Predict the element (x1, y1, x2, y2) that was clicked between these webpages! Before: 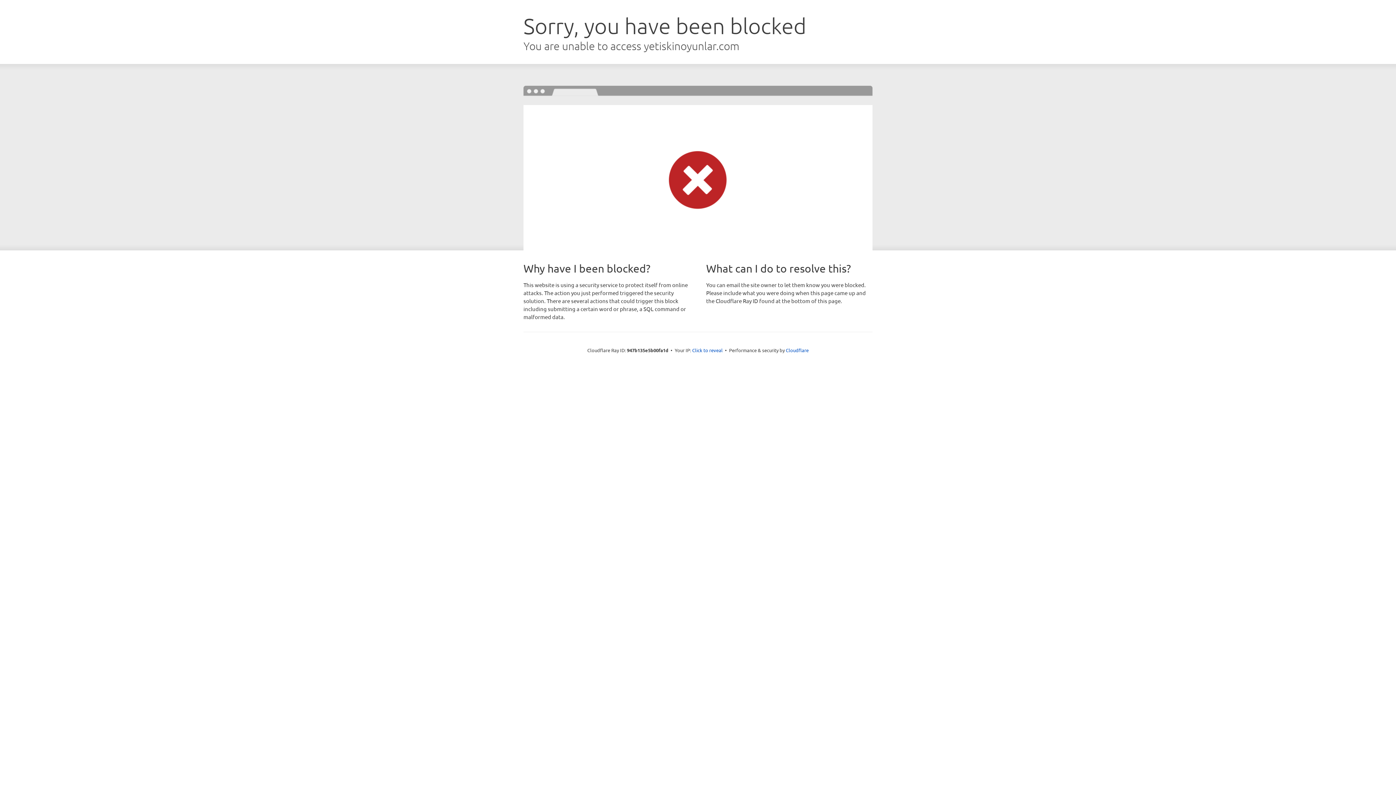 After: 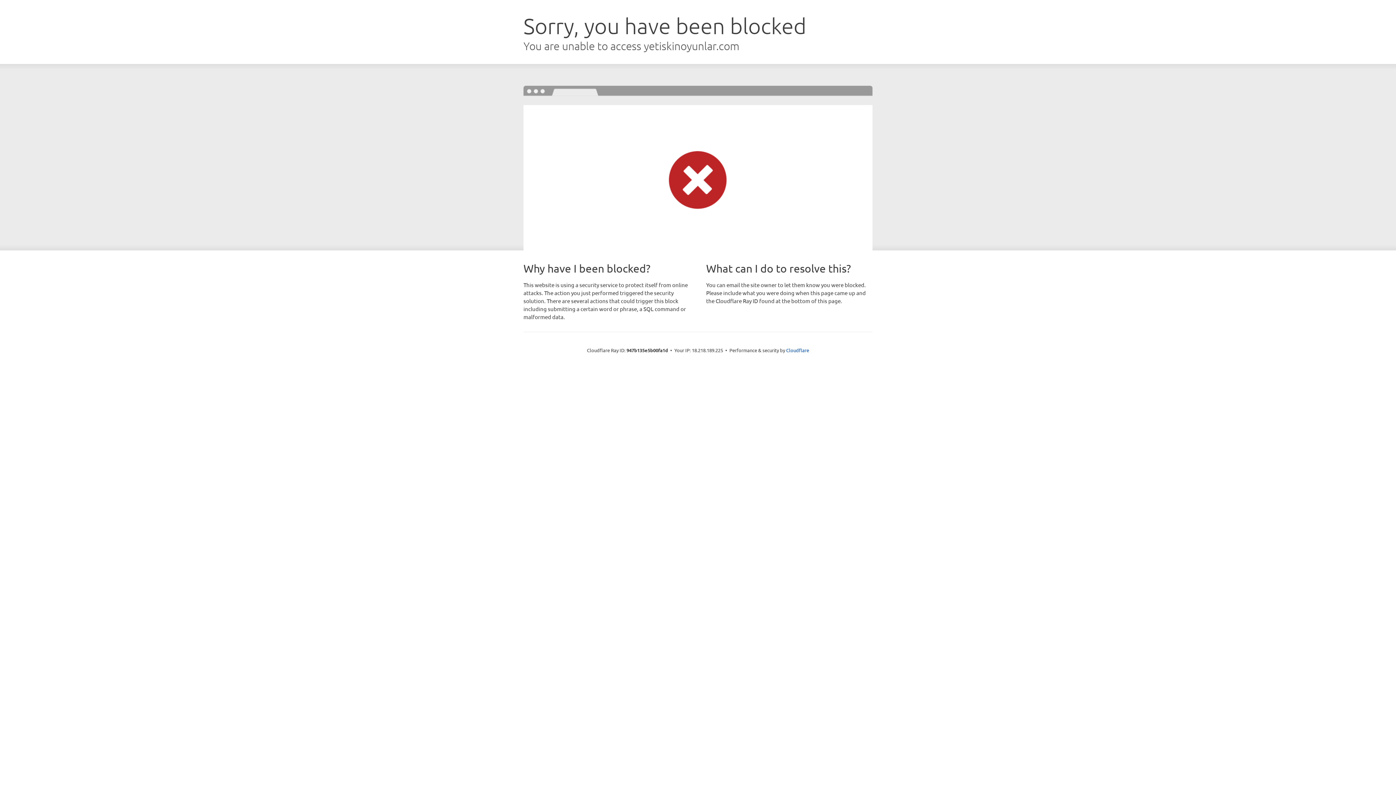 Action: label: Click to reveal bbox: (692, 346, 722, 353)